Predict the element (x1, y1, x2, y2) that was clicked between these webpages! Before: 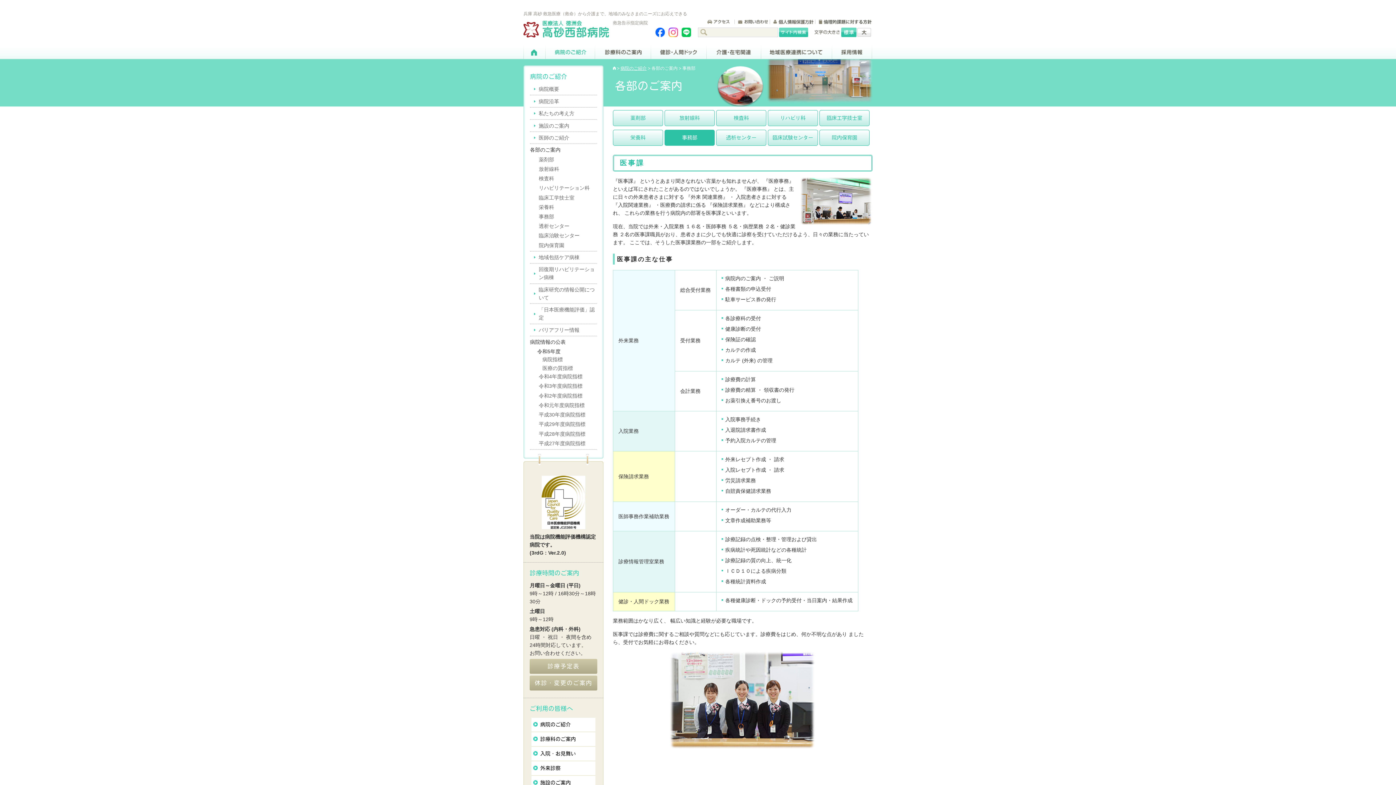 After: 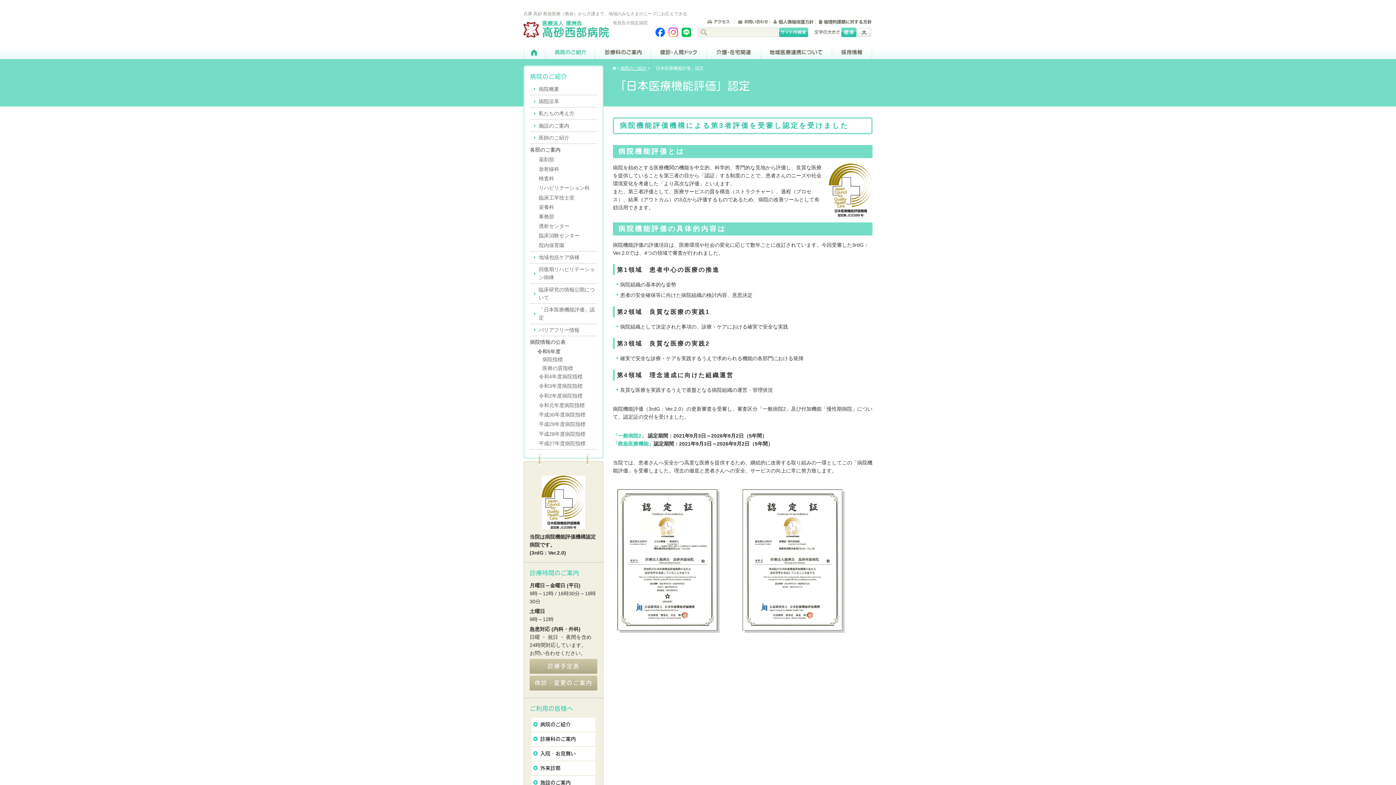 Action: bbox: (529, 528, 585, 534)